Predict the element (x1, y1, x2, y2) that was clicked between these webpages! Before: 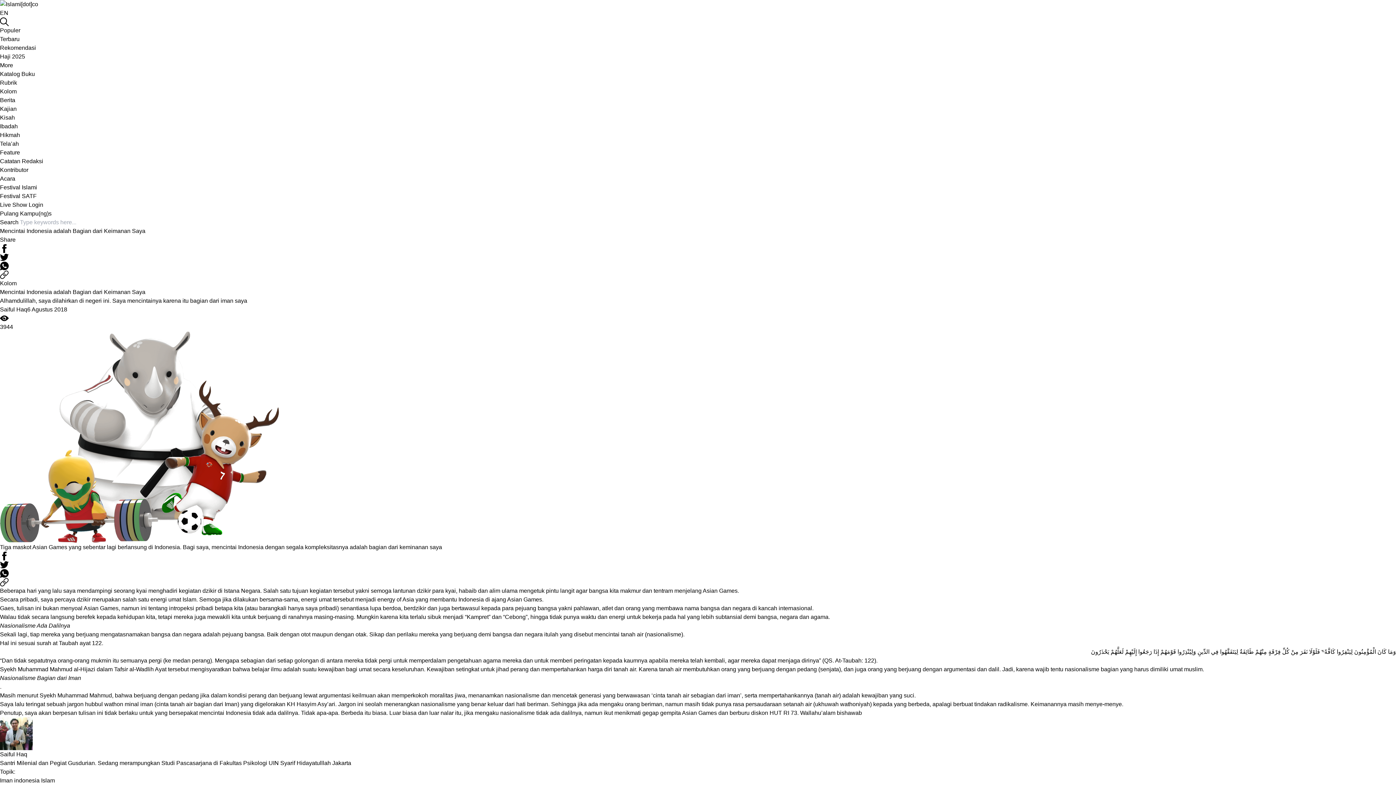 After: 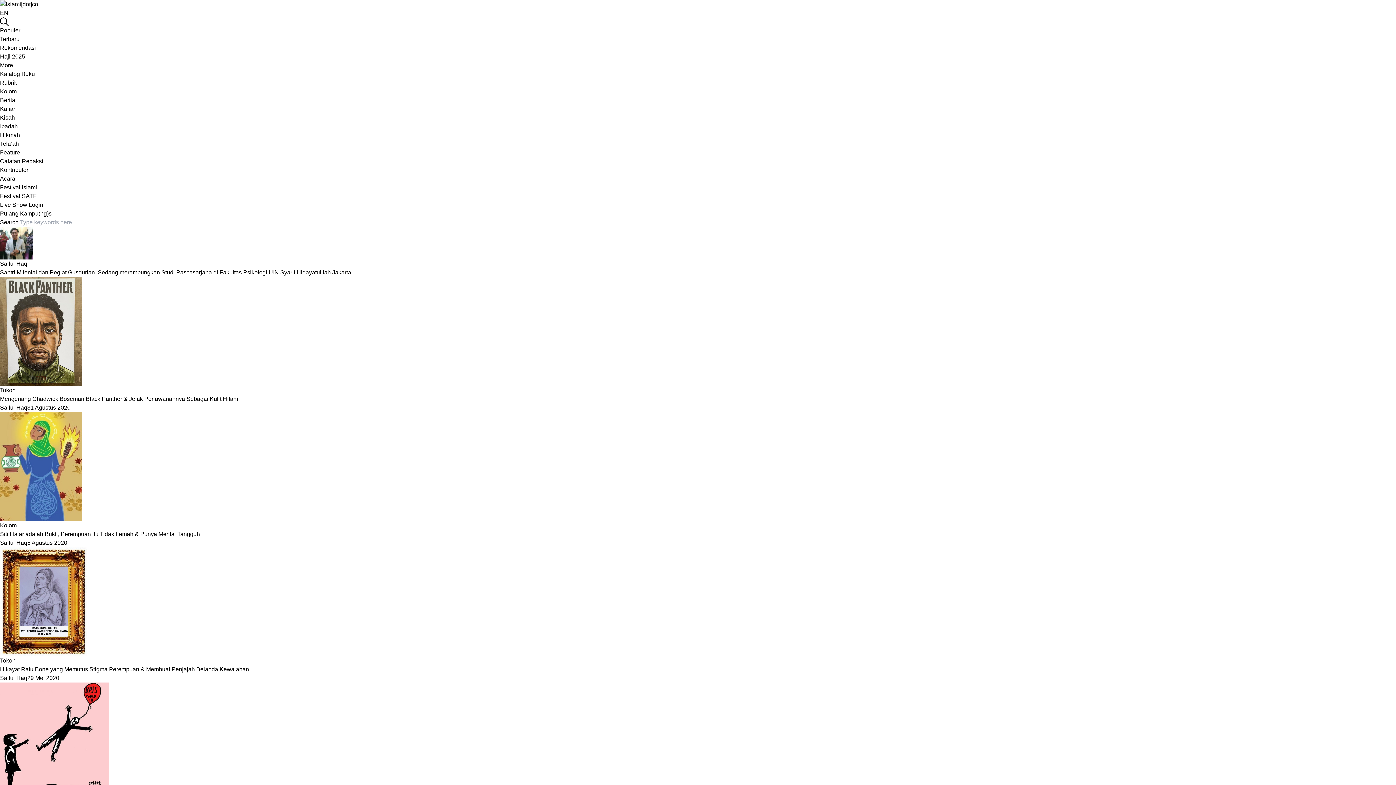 Action: label: Saiful Haq bbox: (0, 306, 27, 312)